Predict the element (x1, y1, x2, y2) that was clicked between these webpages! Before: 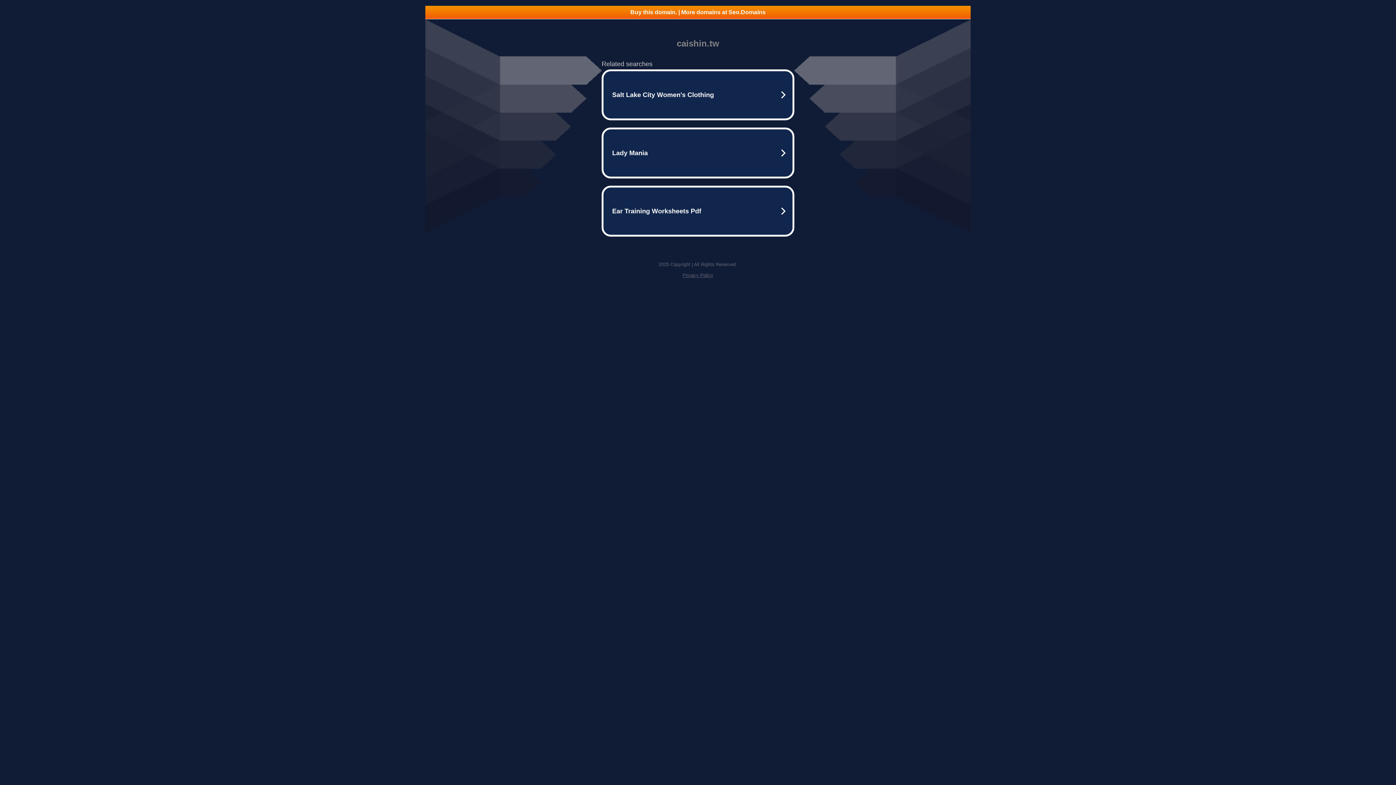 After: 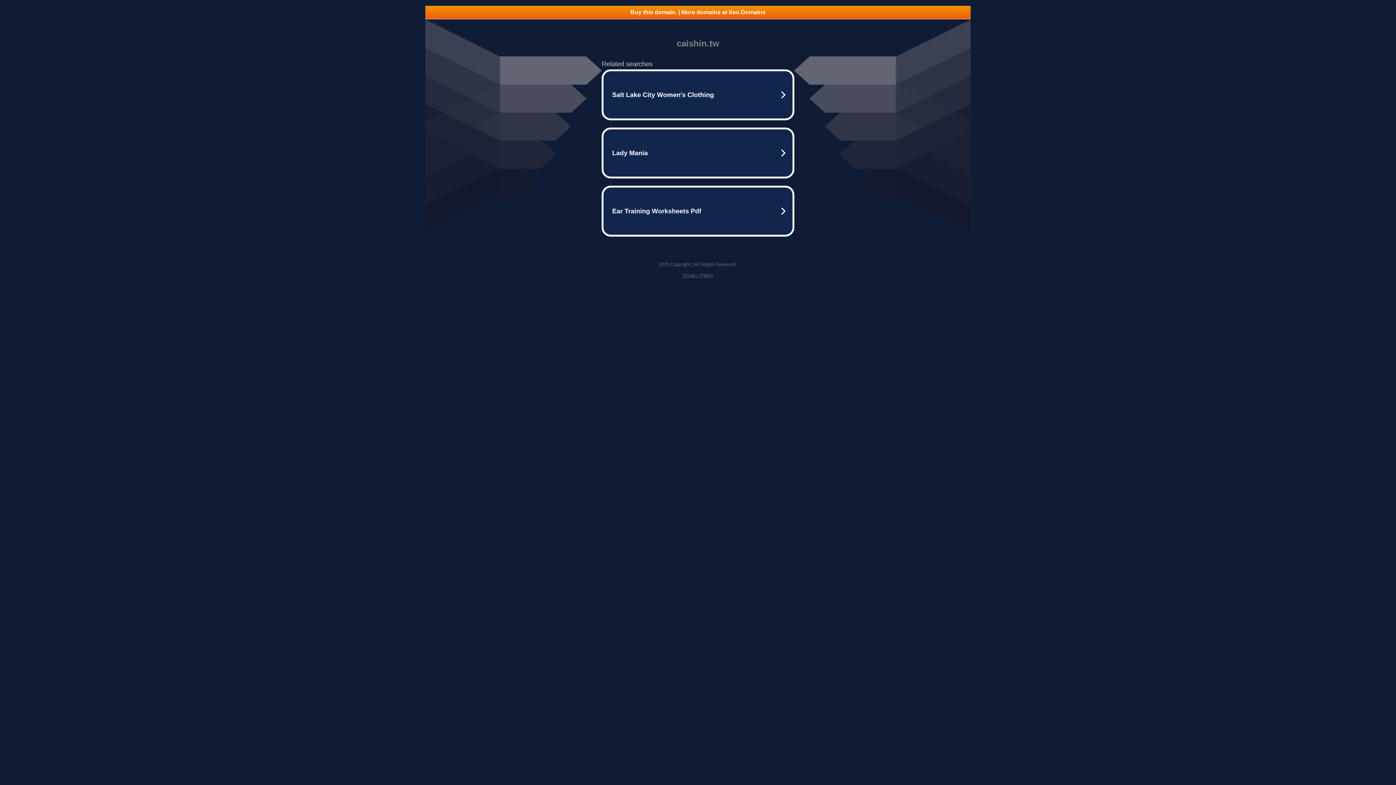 Action: label: Privacy Policy bbox: (682, 272, 713, 278)